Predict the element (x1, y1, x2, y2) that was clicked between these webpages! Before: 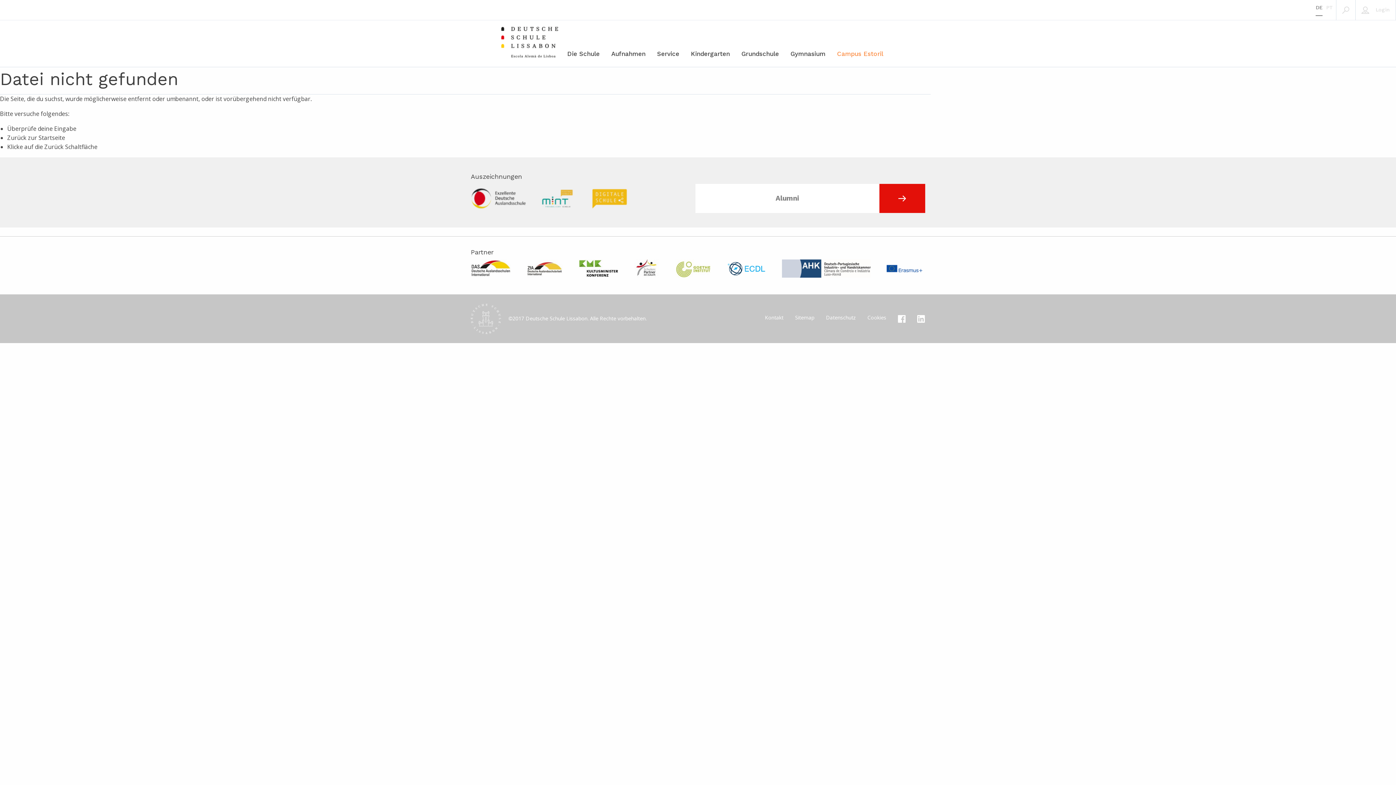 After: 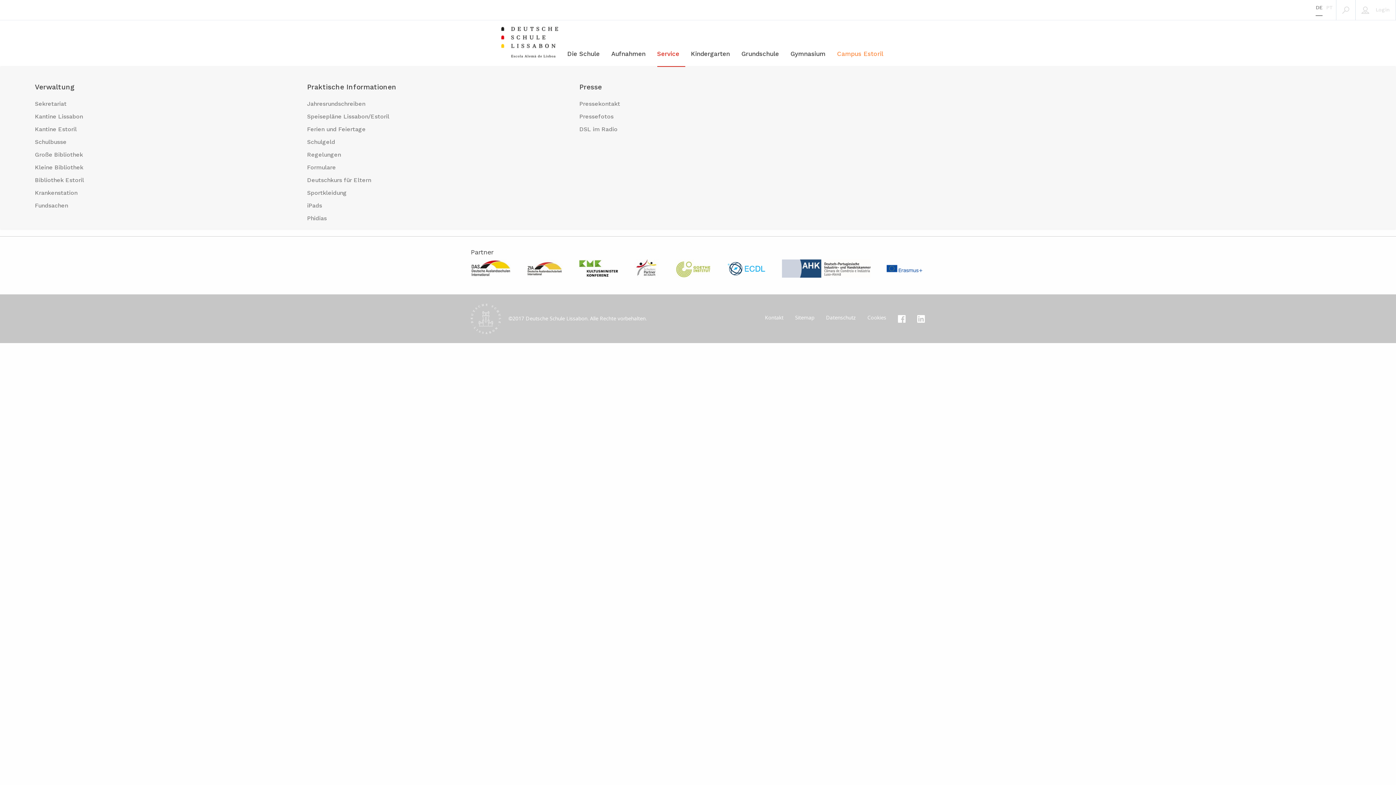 Action: bbox: (657, 20, 685, 66) label: Service